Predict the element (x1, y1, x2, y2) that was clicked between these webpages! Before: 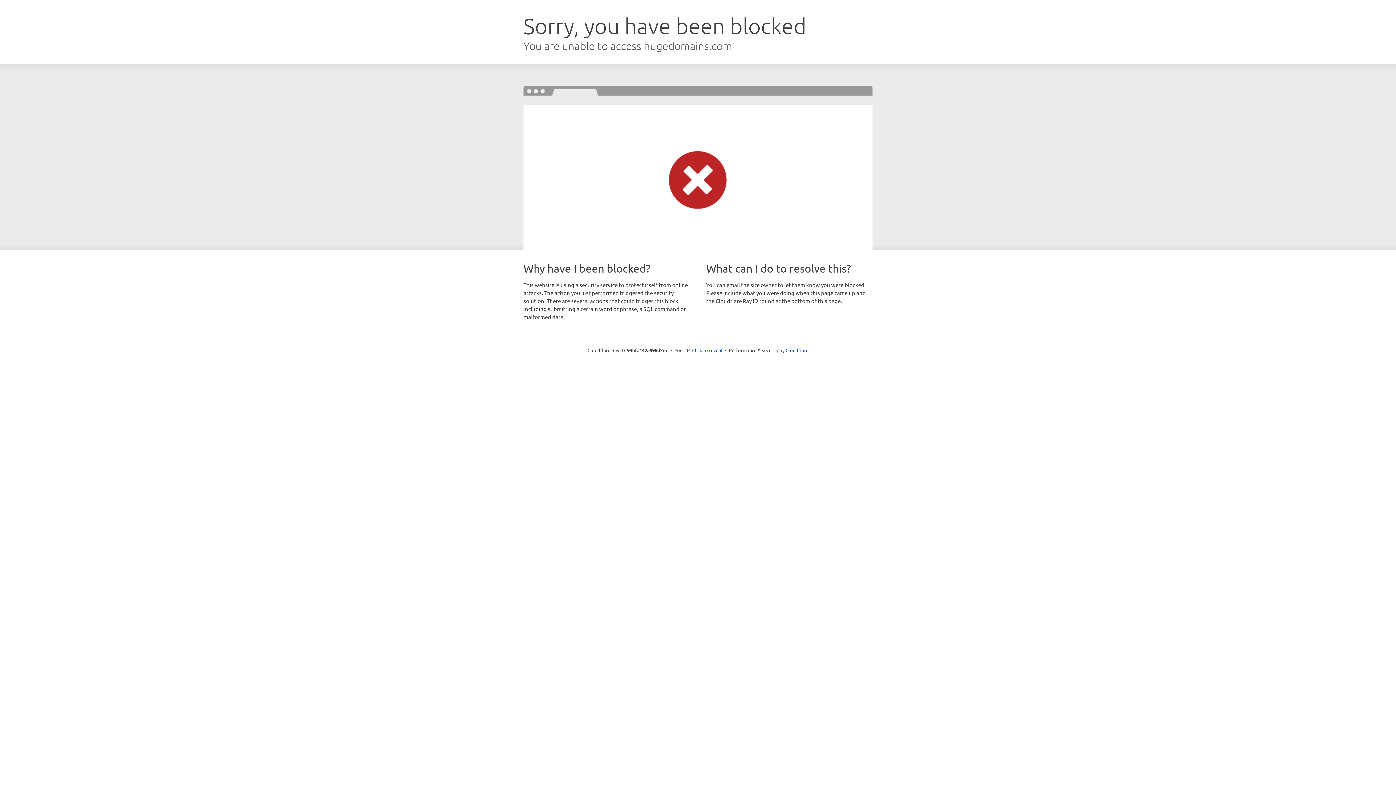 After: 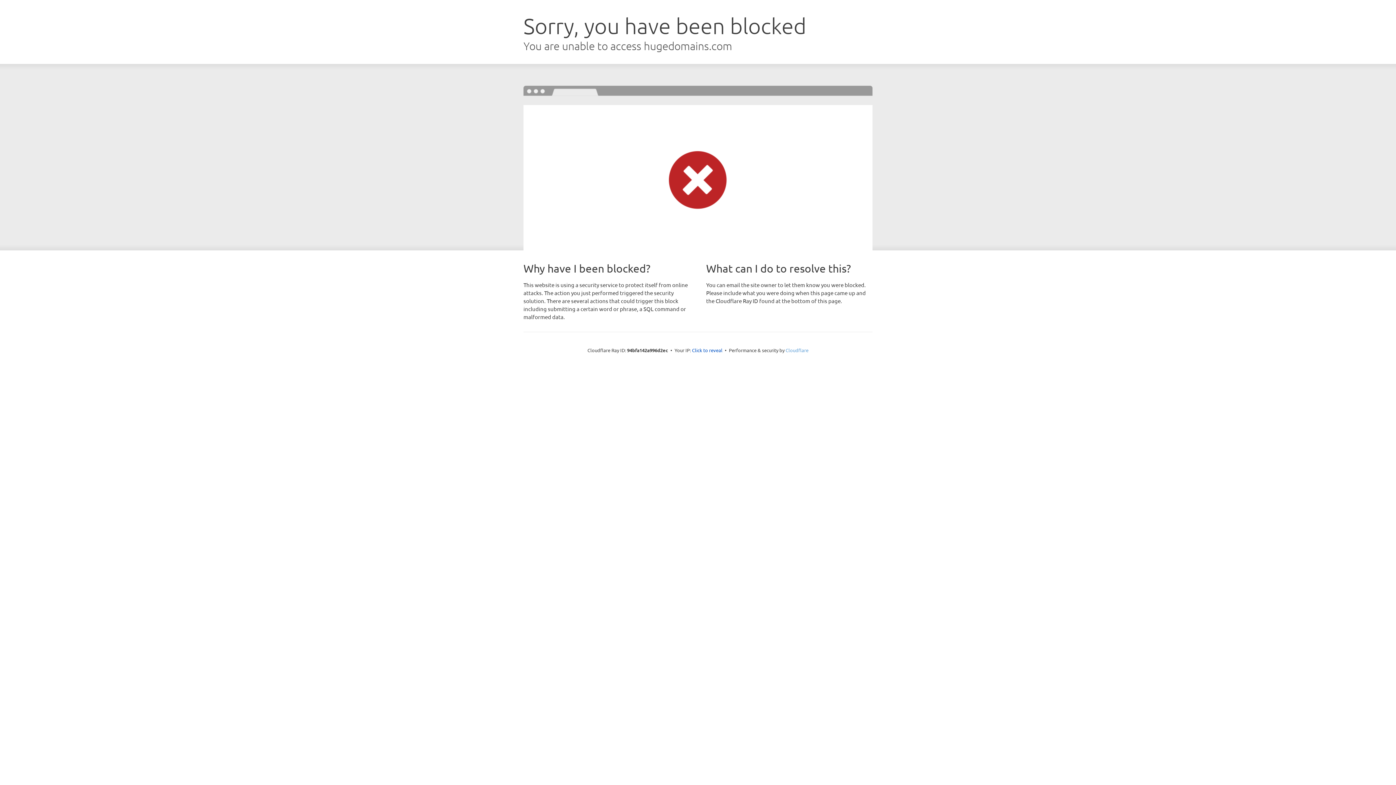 Action: bbox: (785, 347, 808, 353) label: Cloudflare